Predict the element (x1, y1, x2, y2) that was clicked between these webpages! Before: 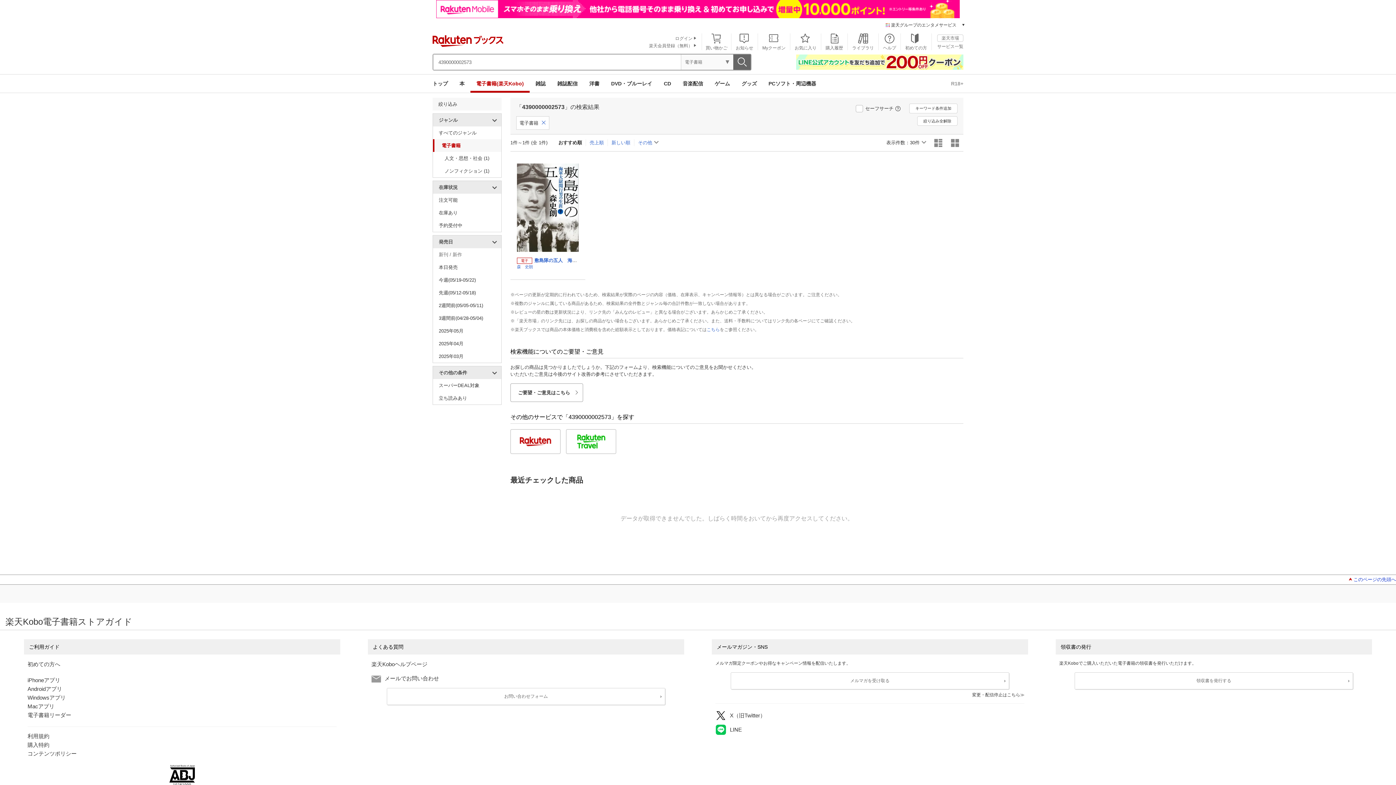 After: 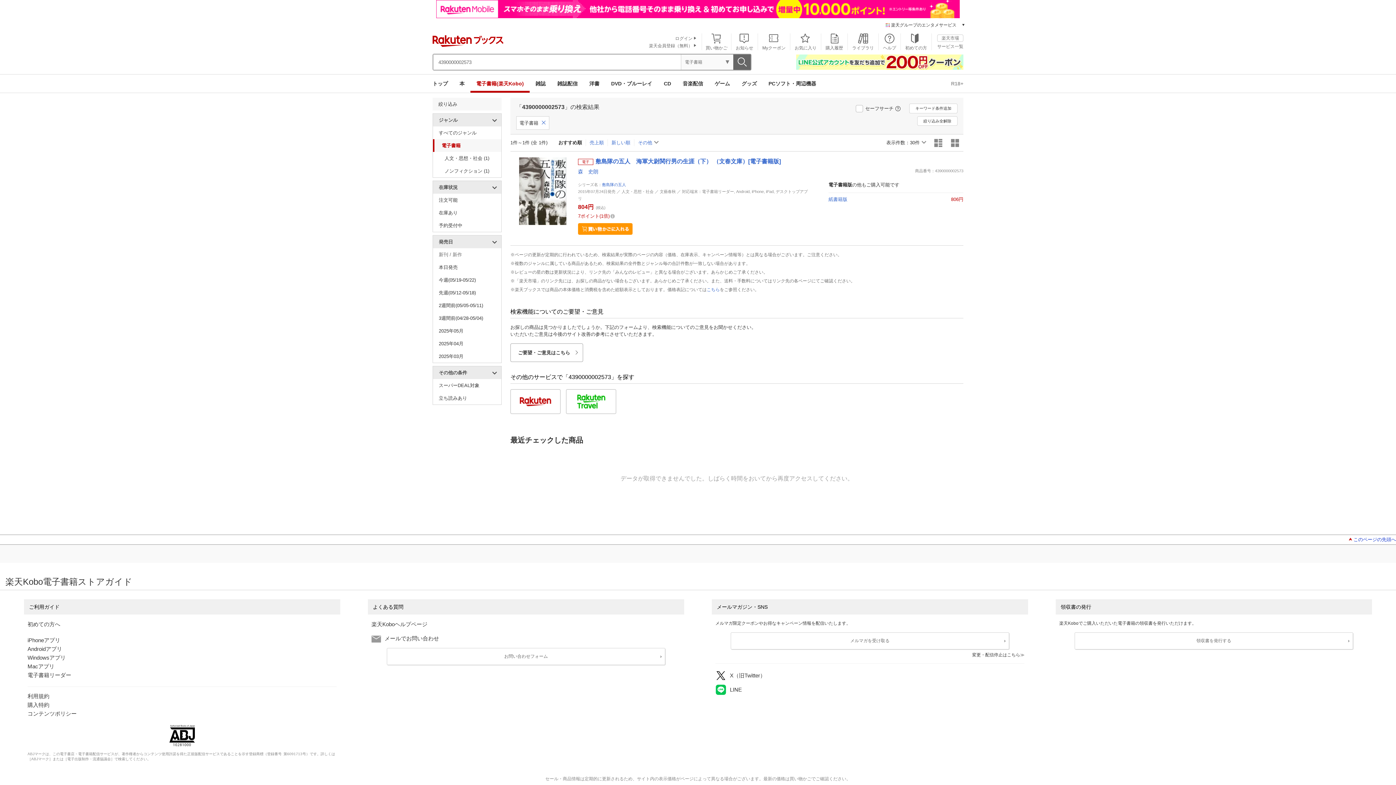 Action: bbox: (930, 134, 946, 151)